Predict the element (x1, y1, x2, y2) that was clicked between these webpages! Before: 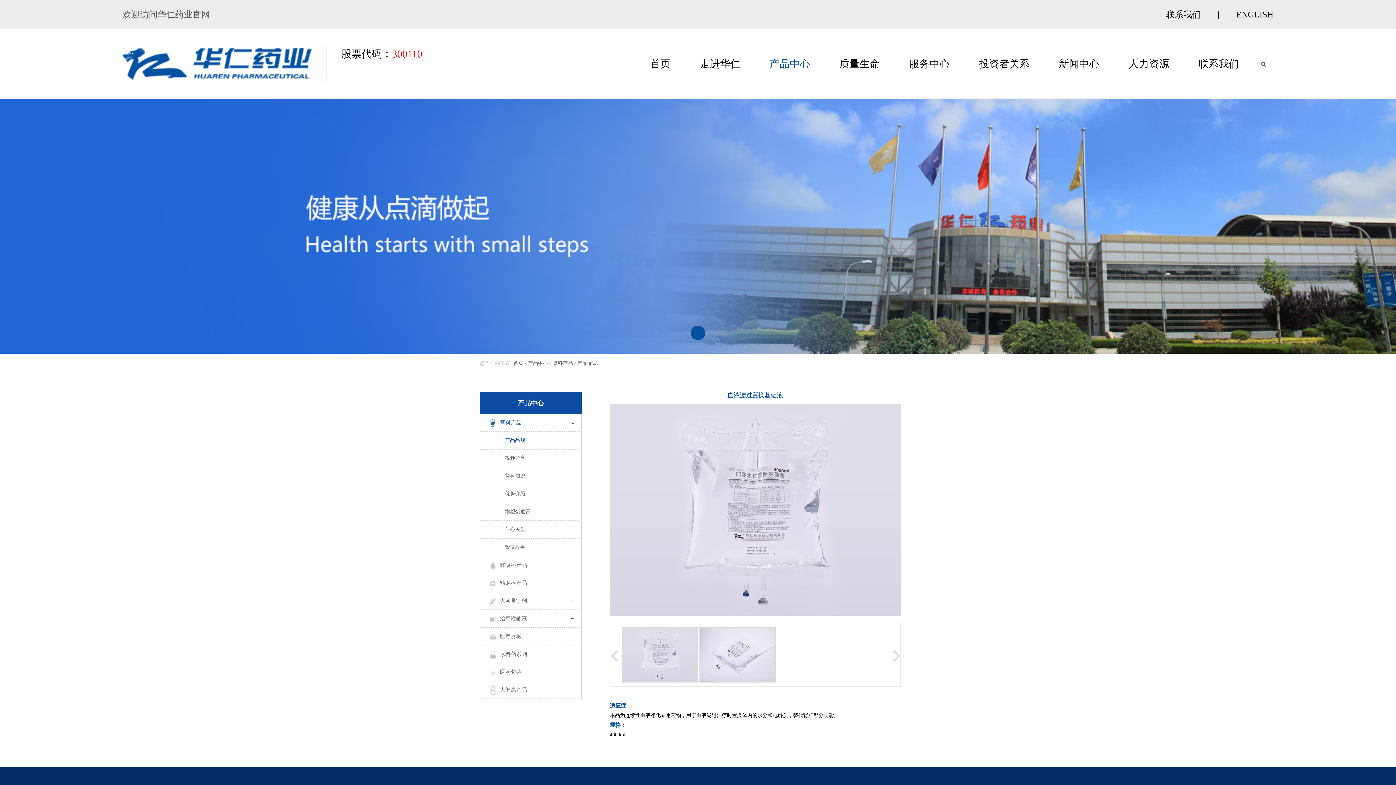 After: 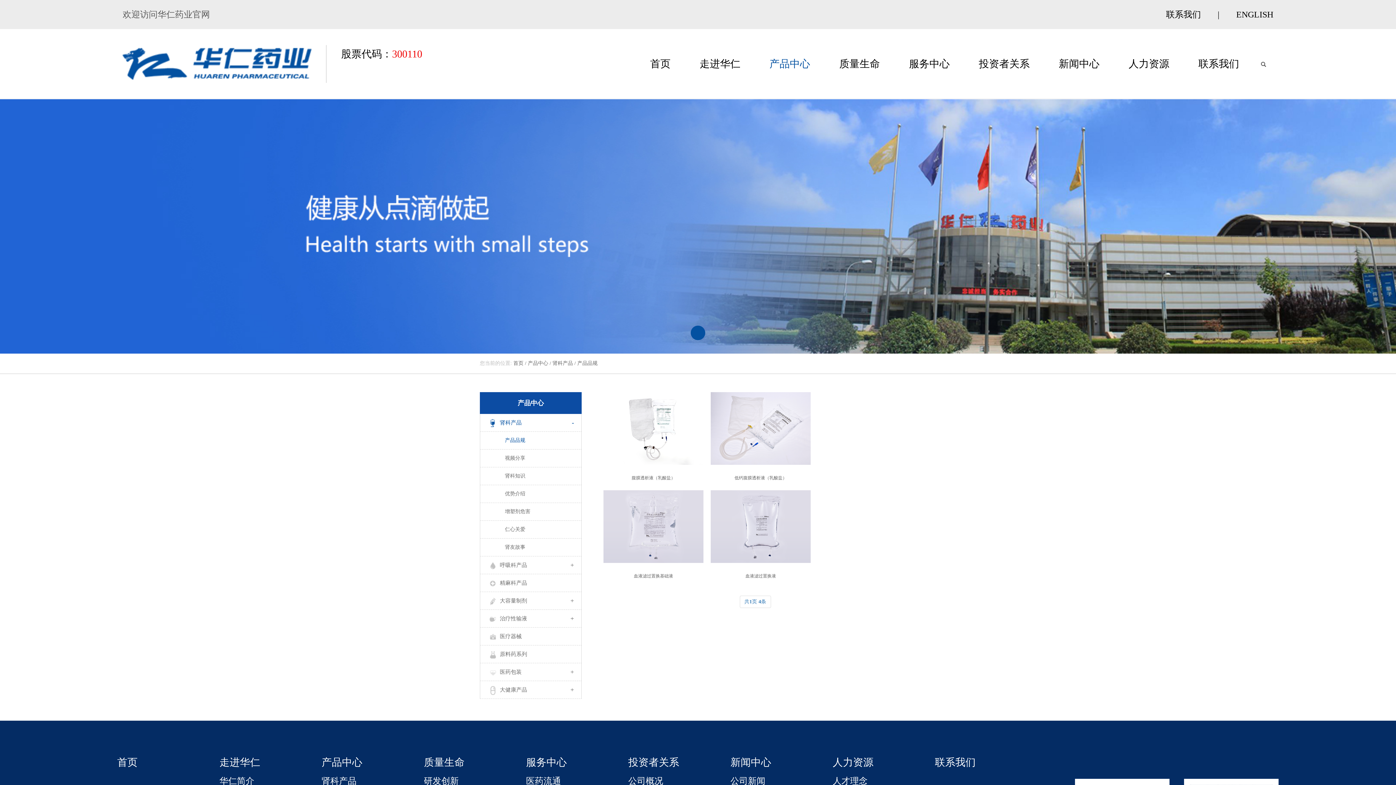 Action: bbox: (552, 360, 573, 366) label: 肾科产品